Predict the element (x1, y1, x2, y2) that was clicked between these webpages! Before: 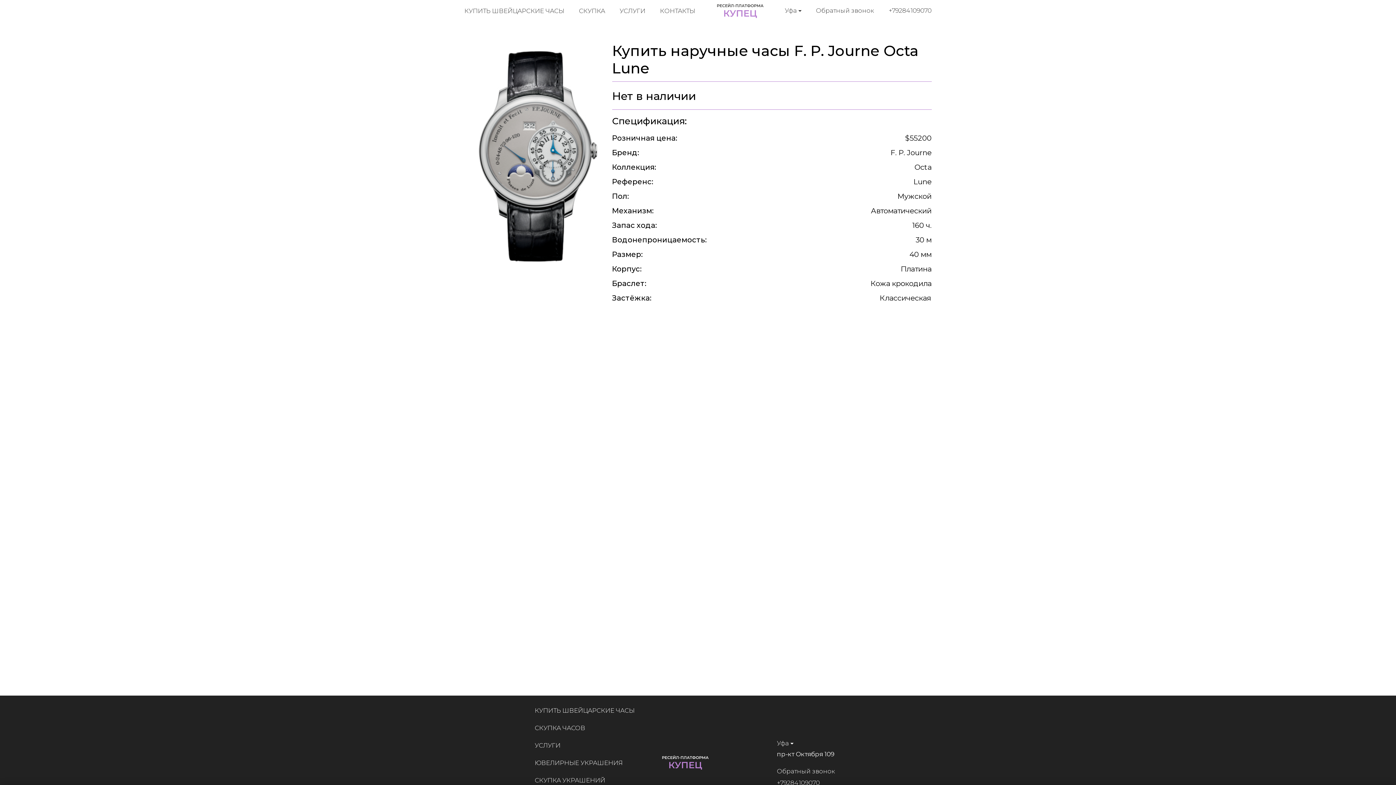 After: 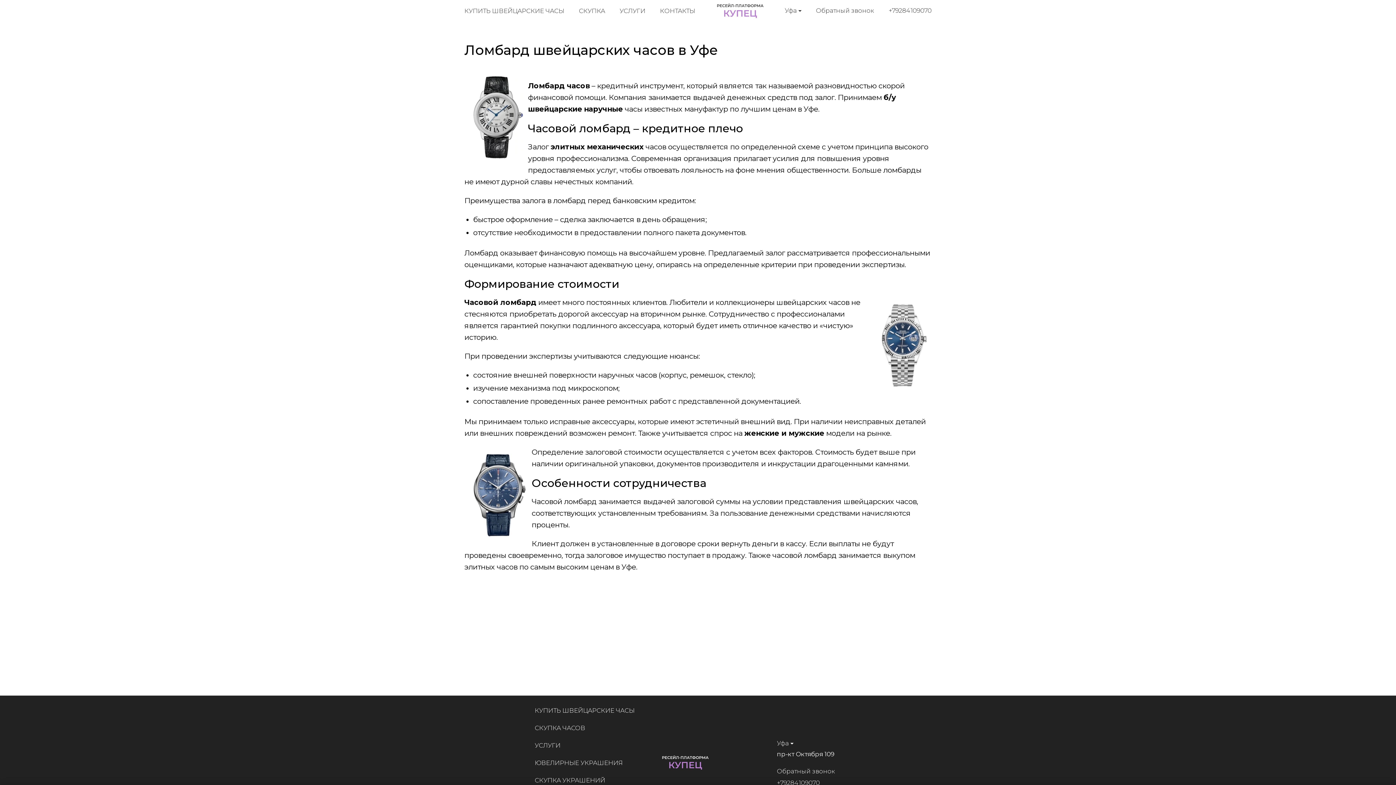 Action: label: УСЛУГИ bbox: (534, 742, 560, 749)